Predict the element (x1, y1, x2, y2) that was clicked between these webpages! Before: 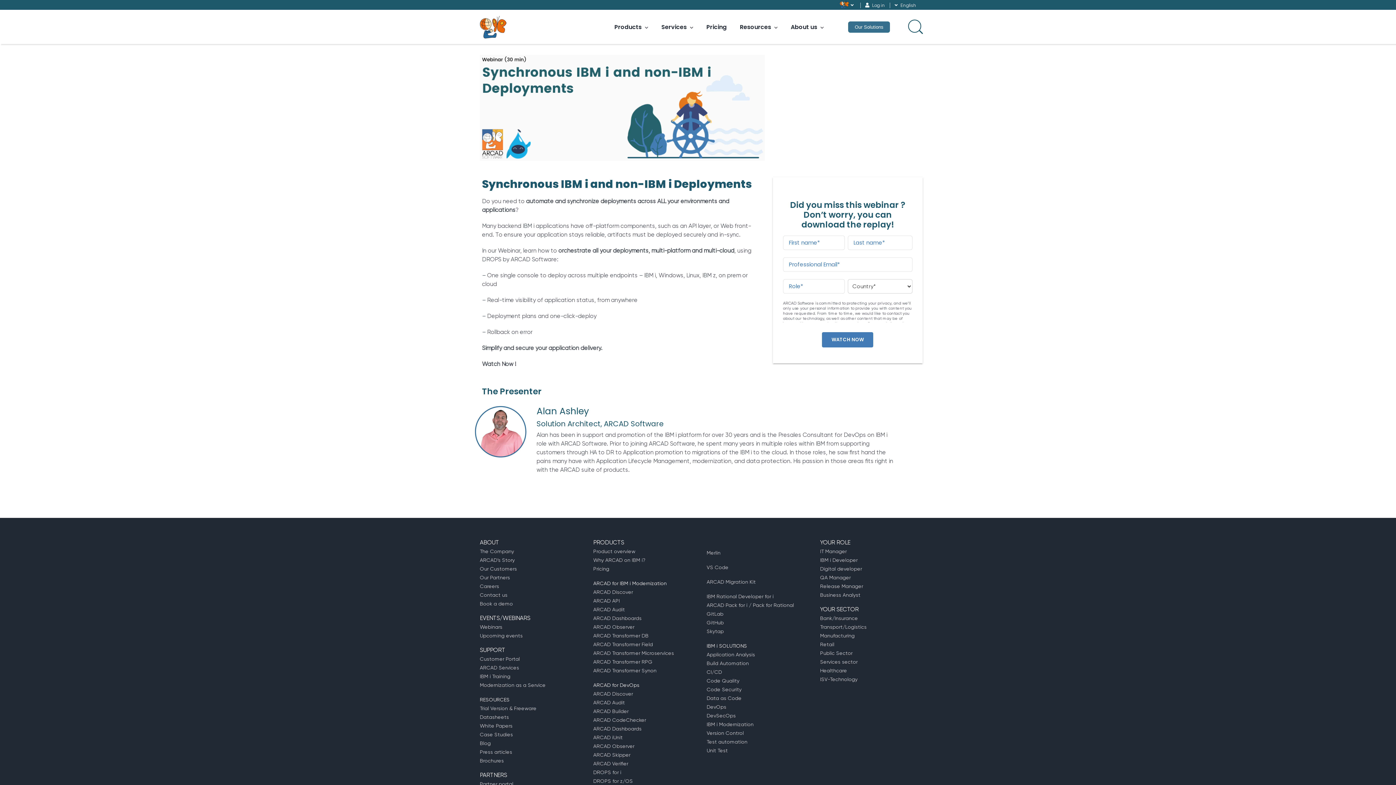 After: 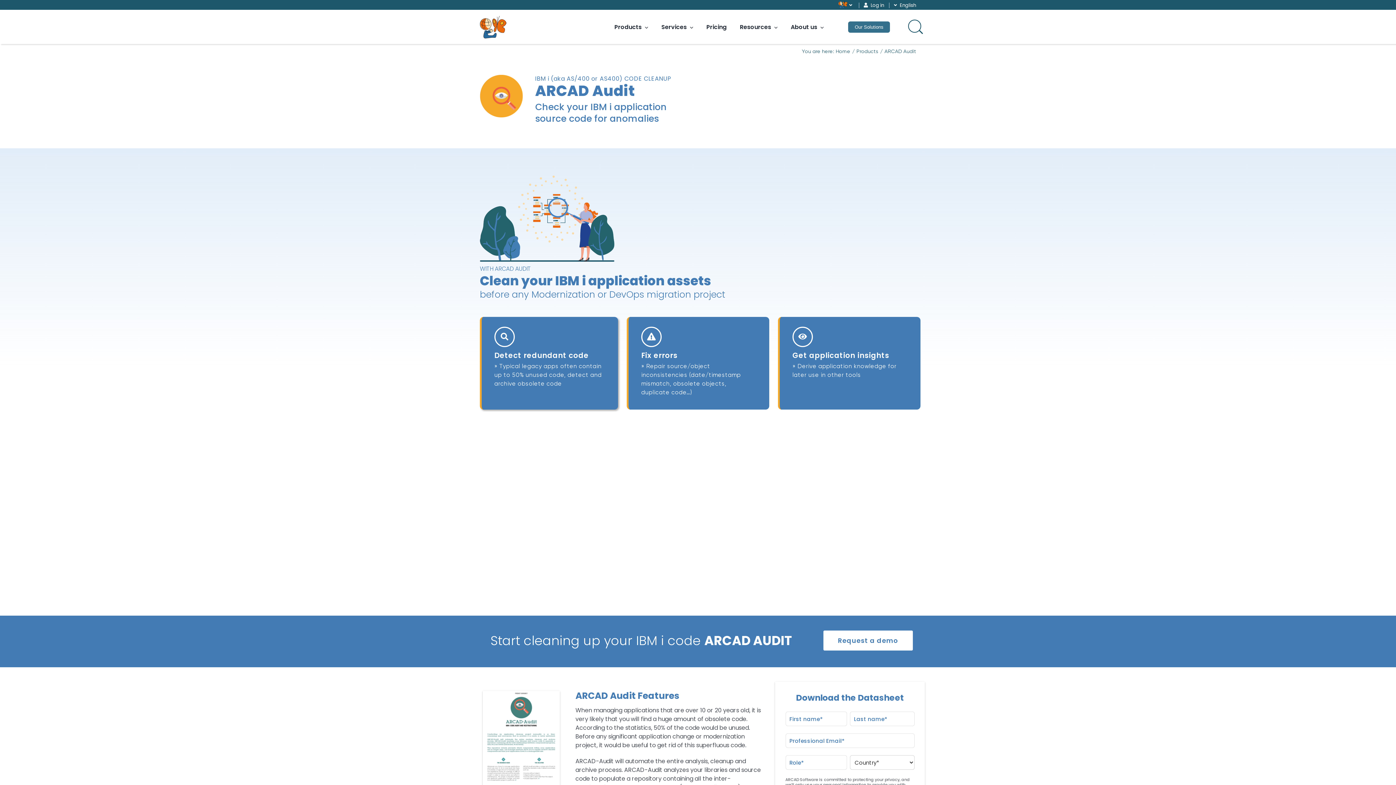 Action: bbox: (593, 606, 625, 612) label: ARCAD Audit